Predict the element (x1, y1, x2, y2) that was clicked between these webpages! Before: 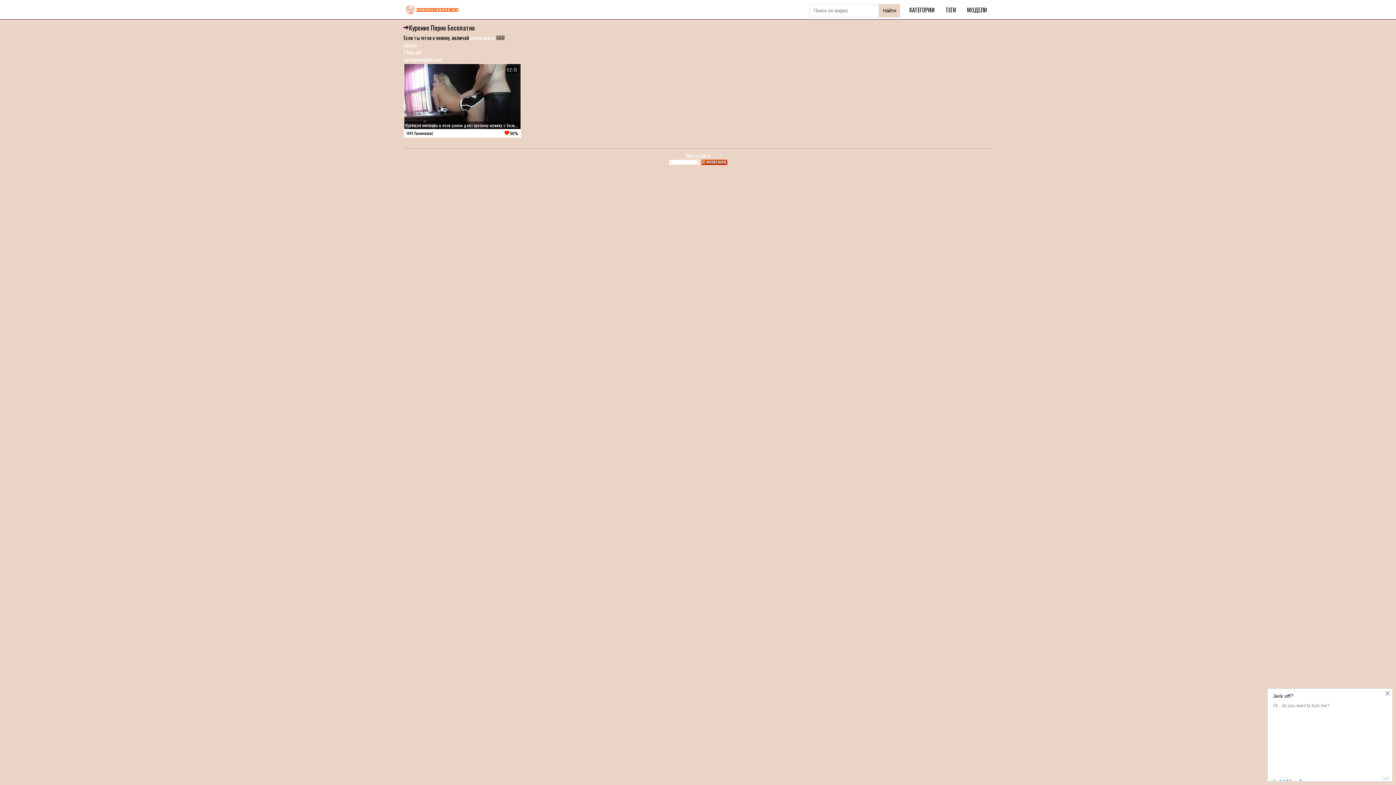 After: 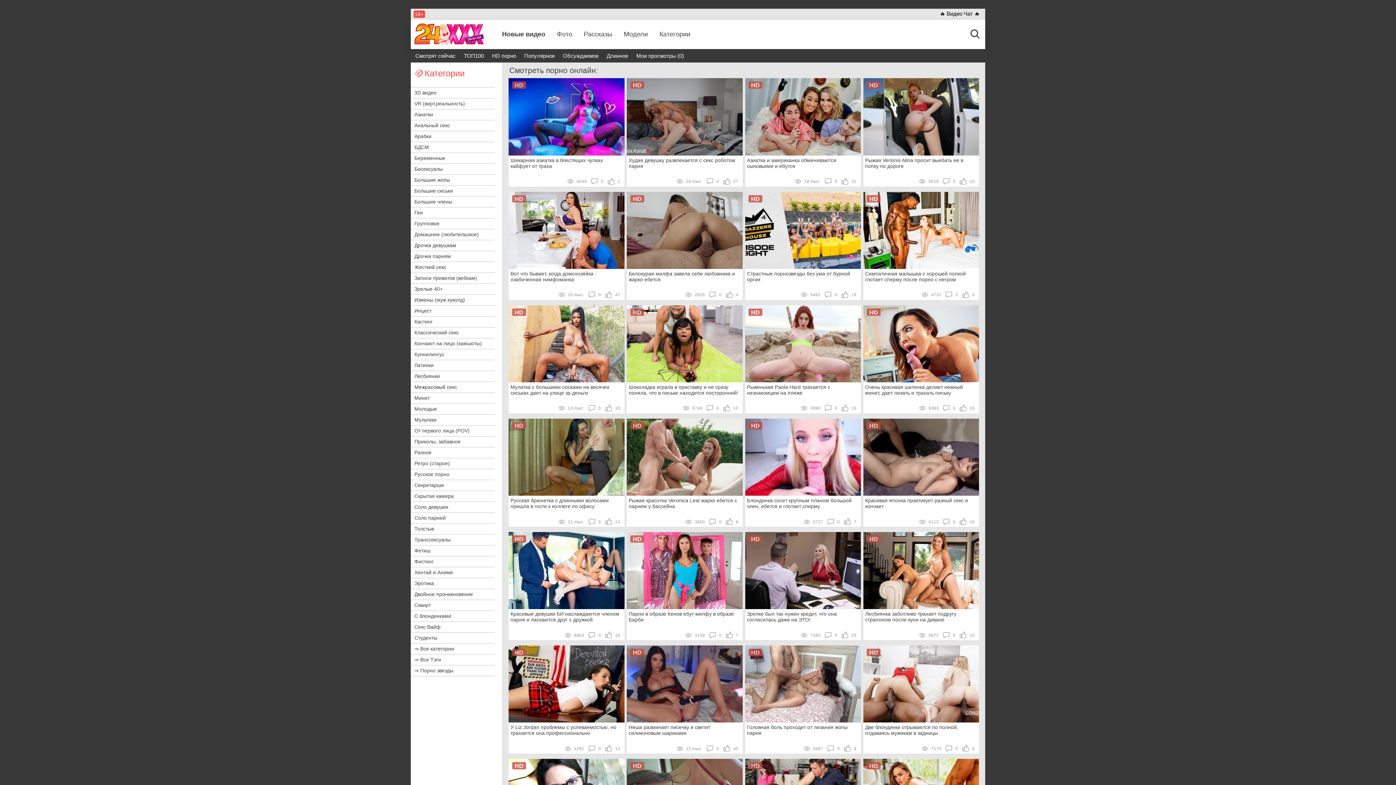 Action: bbox: (403, 48, 421, 56) label: 24xxx.me